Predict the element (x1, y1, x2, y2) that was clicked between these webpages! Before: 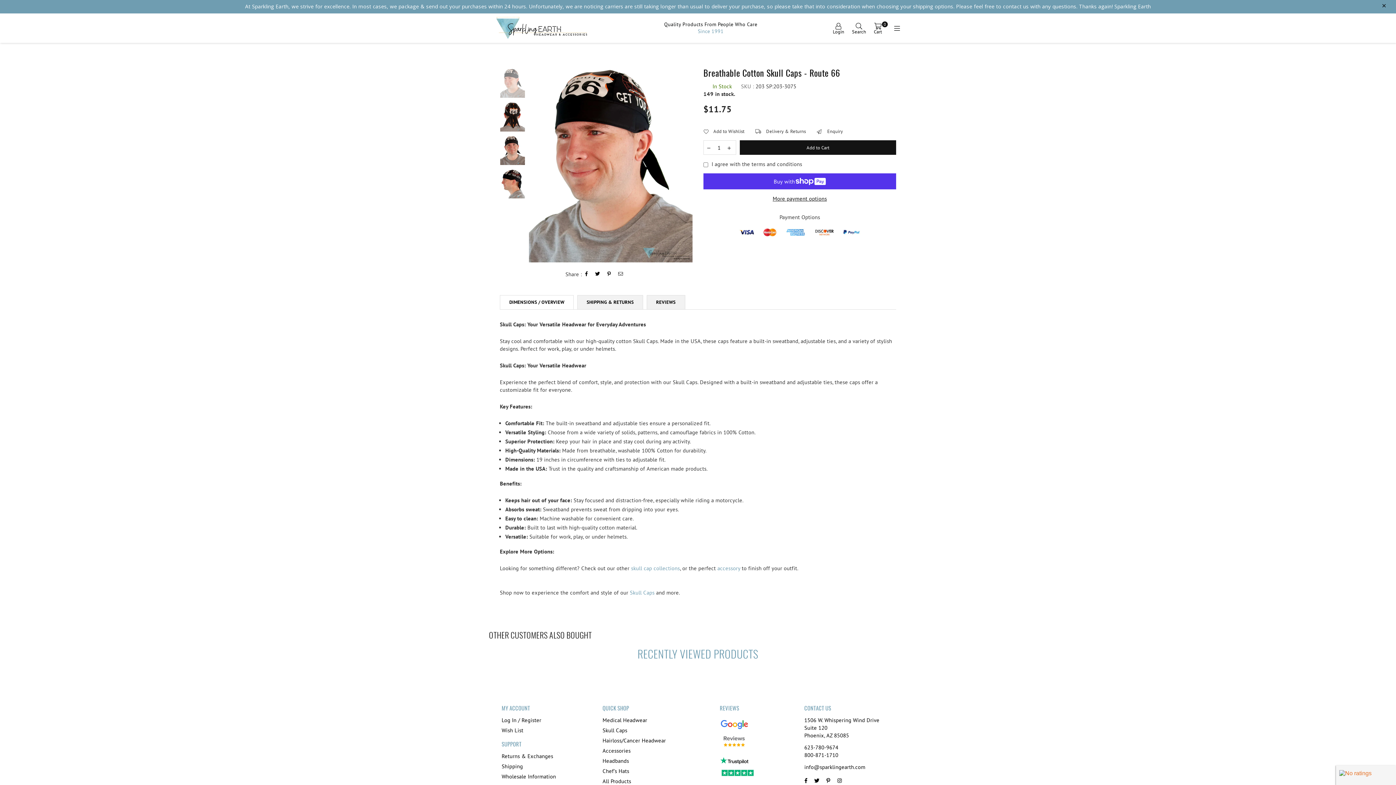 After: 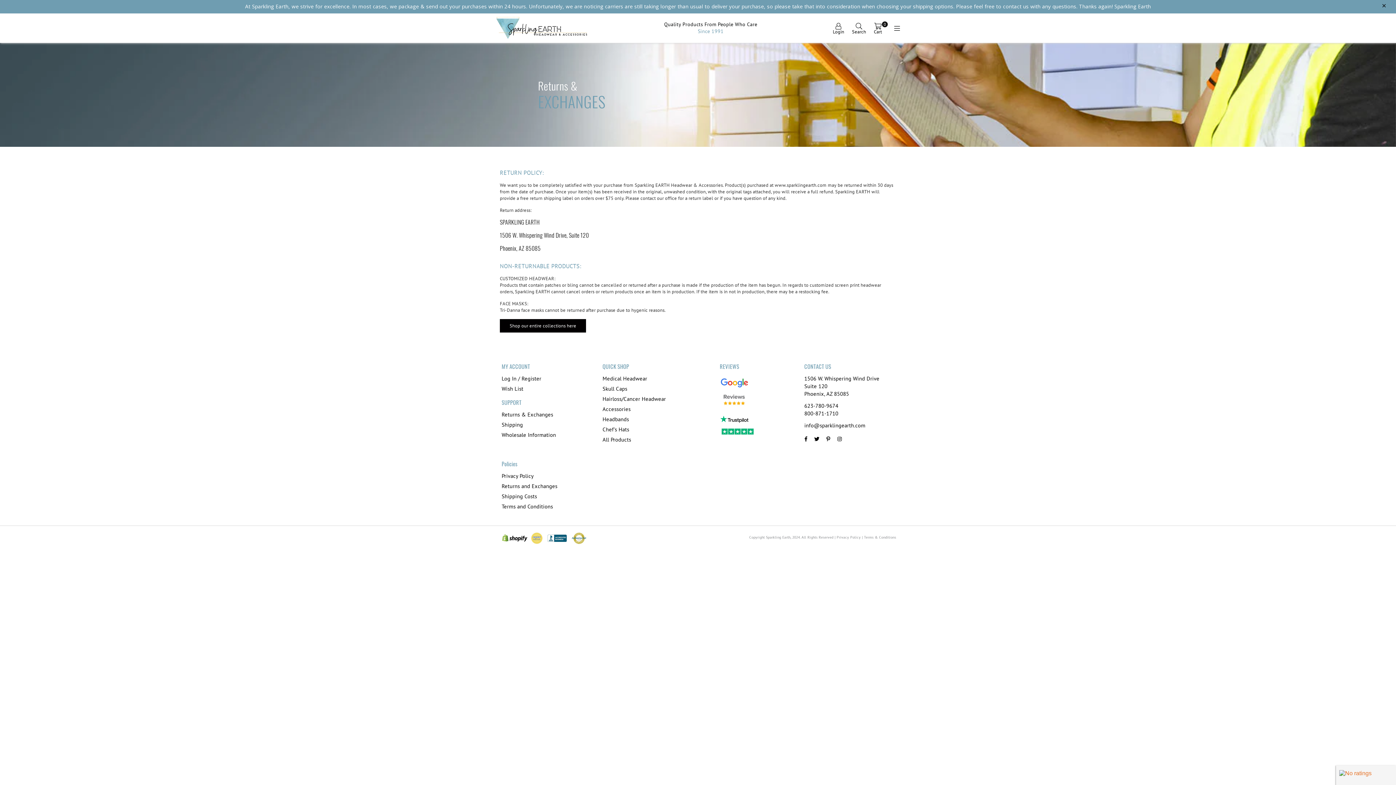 Action: bbox: (501, 752, 591, 760) label: Returns & Exchanges